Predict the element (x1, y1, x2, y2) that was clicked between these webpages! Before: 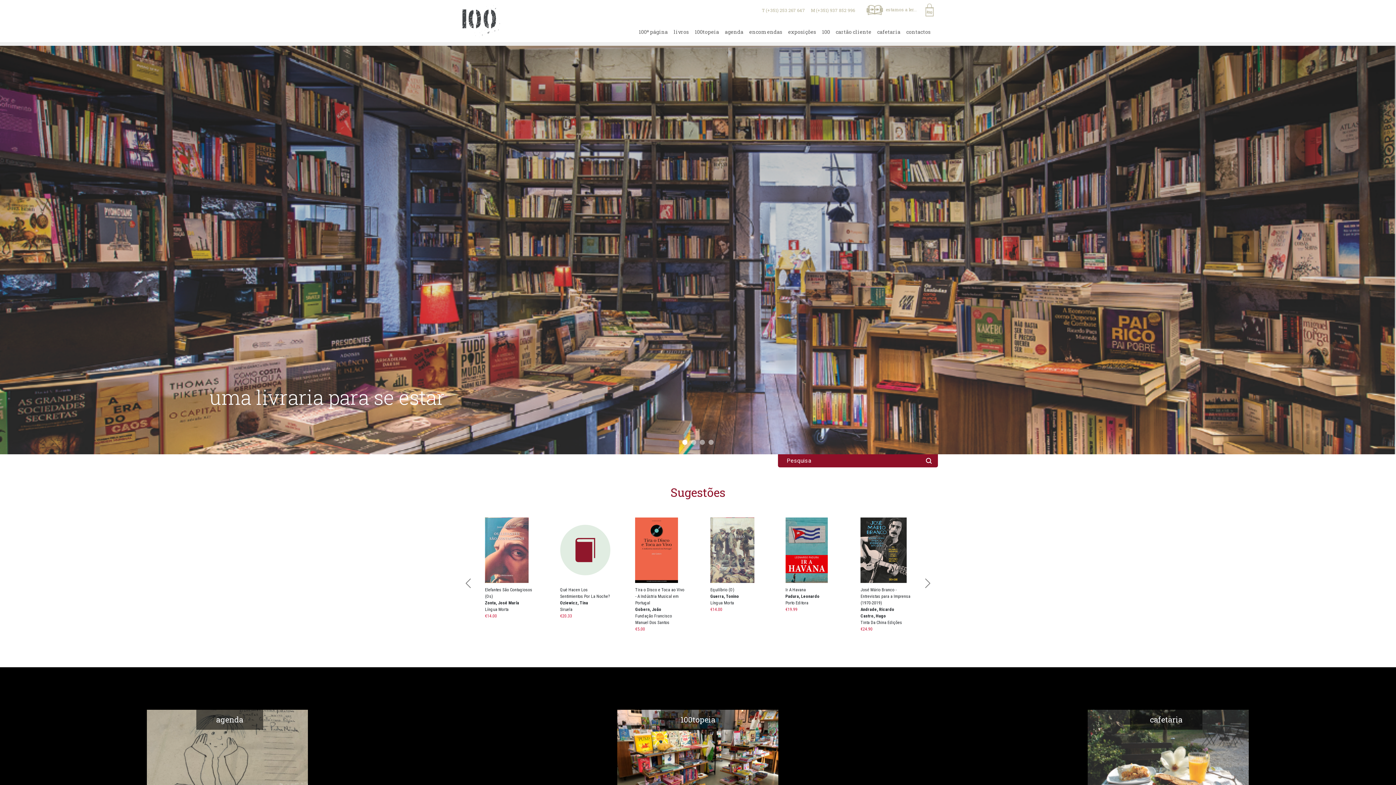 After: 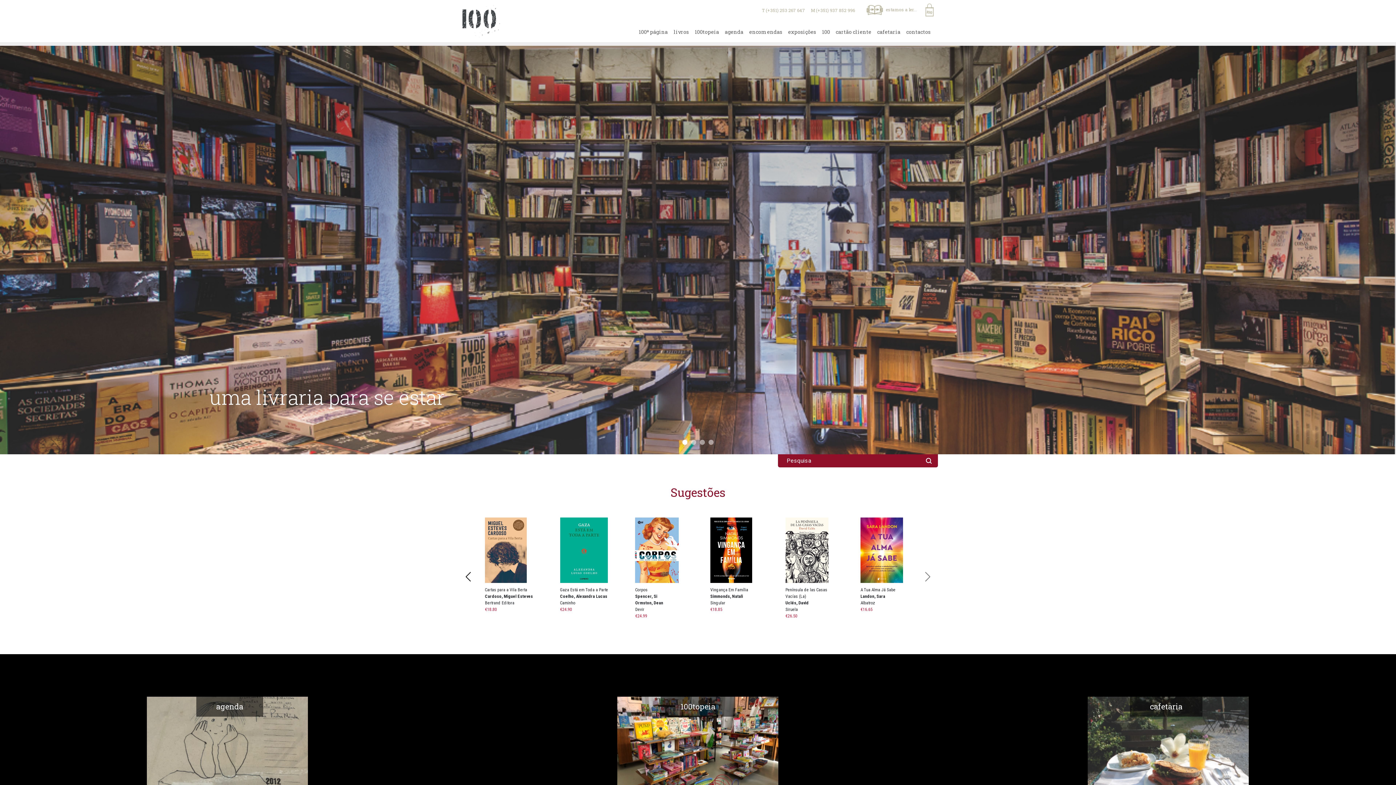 Action: bbox: (462, 107, 474, 118) label: Previous